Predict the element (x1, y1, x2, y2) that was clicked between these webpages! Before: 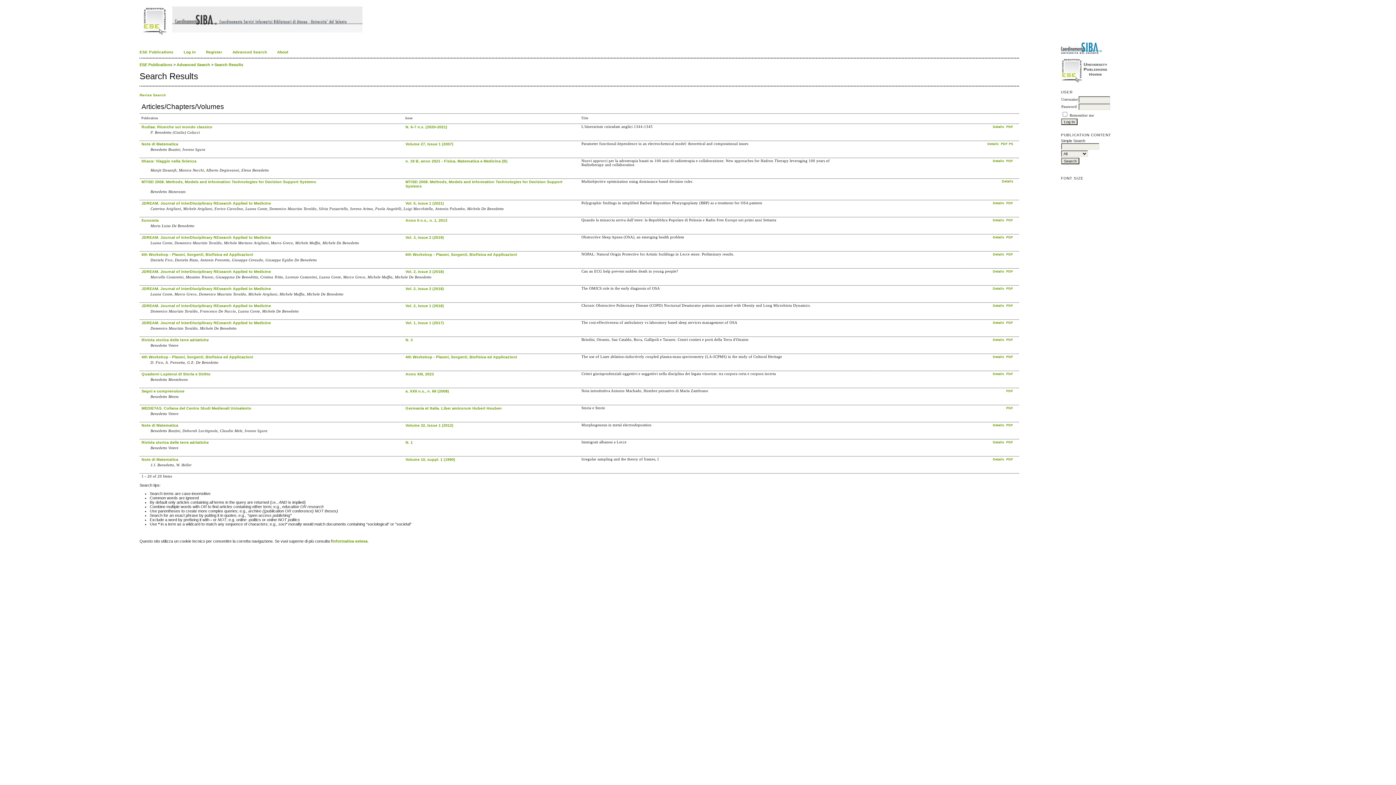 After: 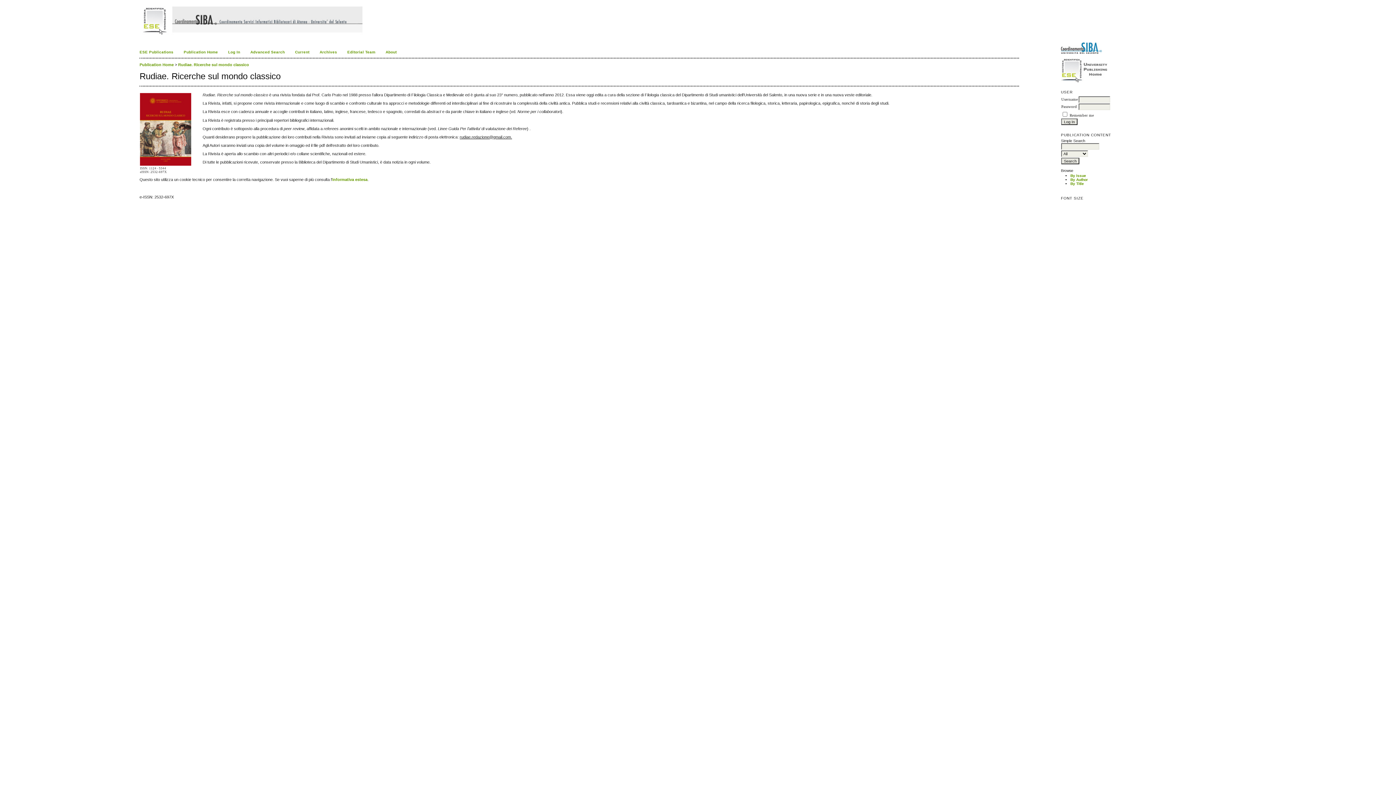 Action: label: Rudiae. Ricerche sul mondo classico bbox: (141, 124, 212, 129)